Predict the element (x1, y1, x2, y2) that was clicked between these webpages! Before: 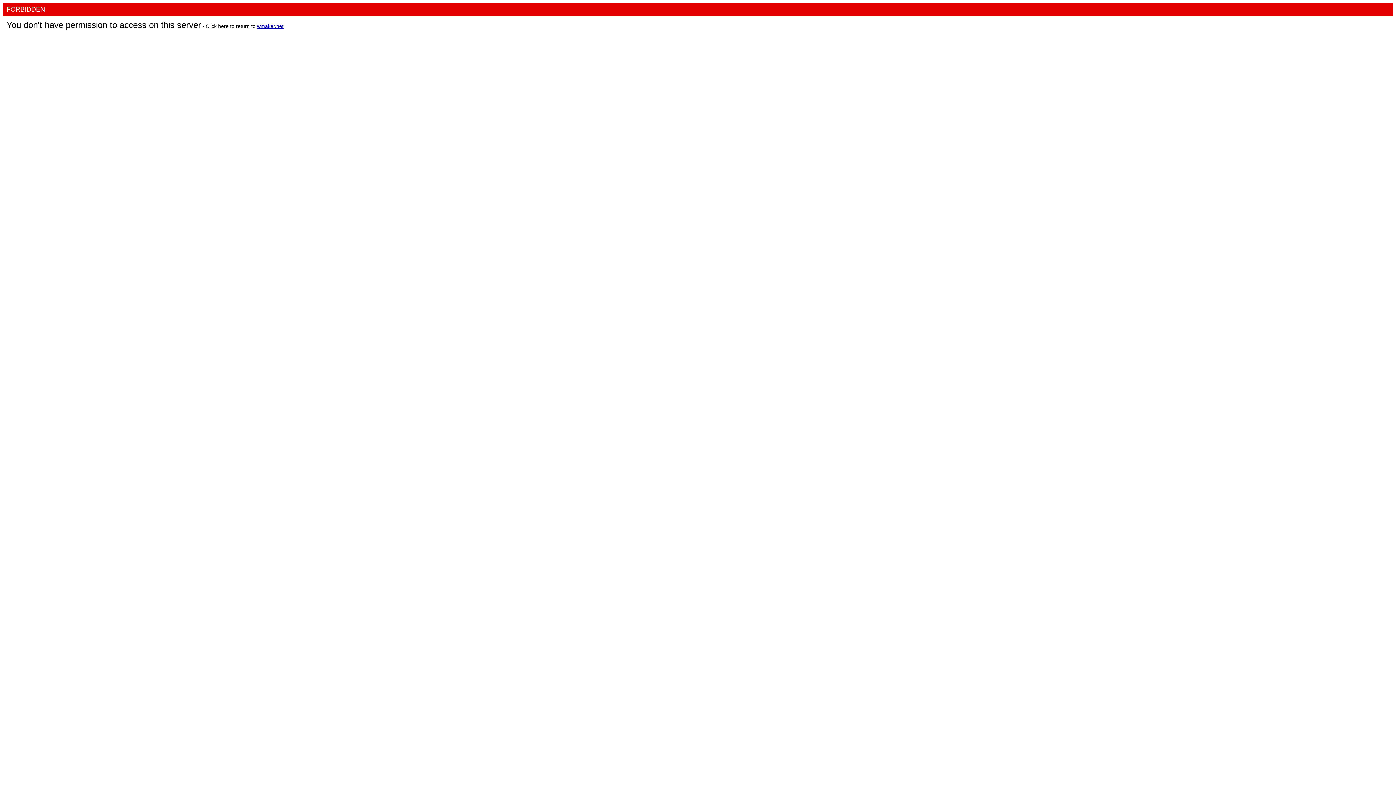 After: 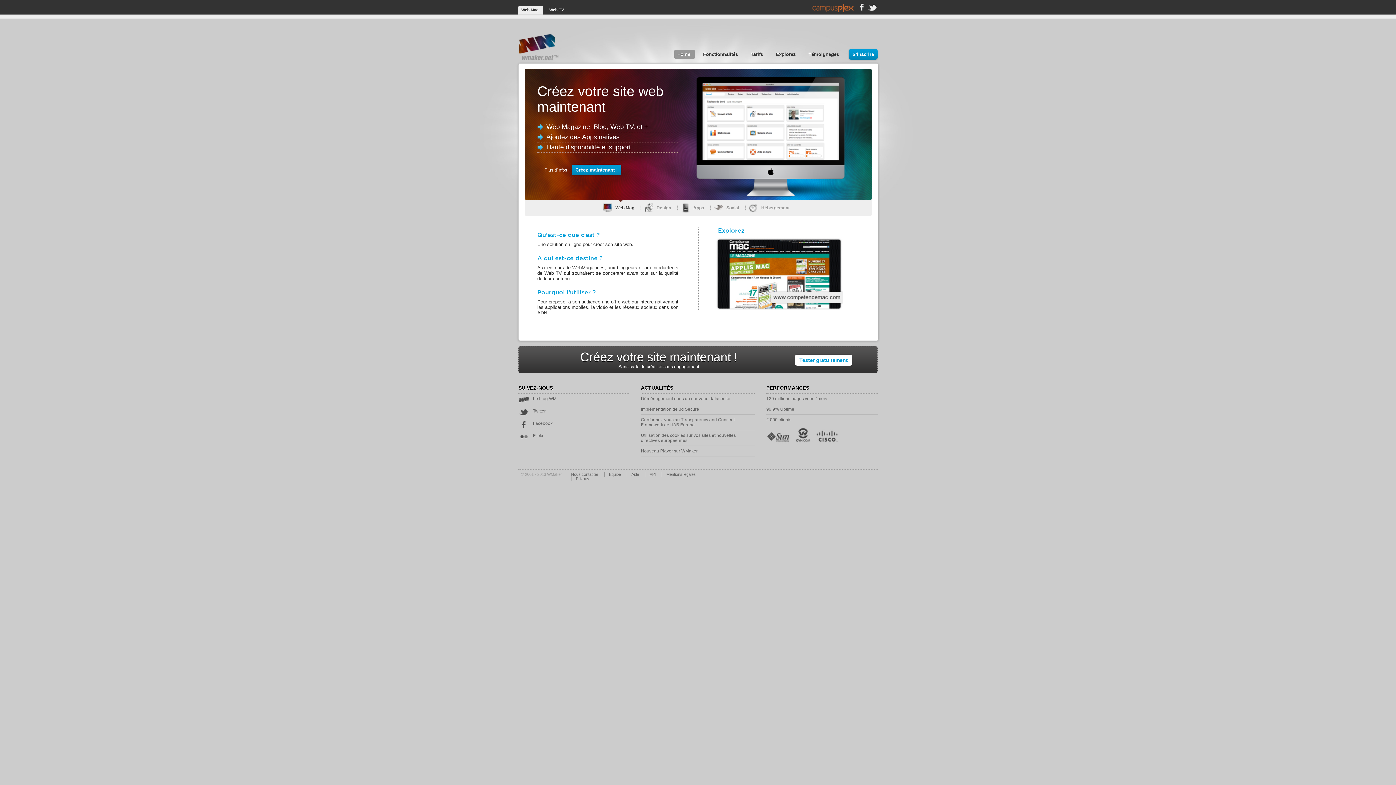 Action: bbox: (257, 23, 283, 29) label: wmaker.net